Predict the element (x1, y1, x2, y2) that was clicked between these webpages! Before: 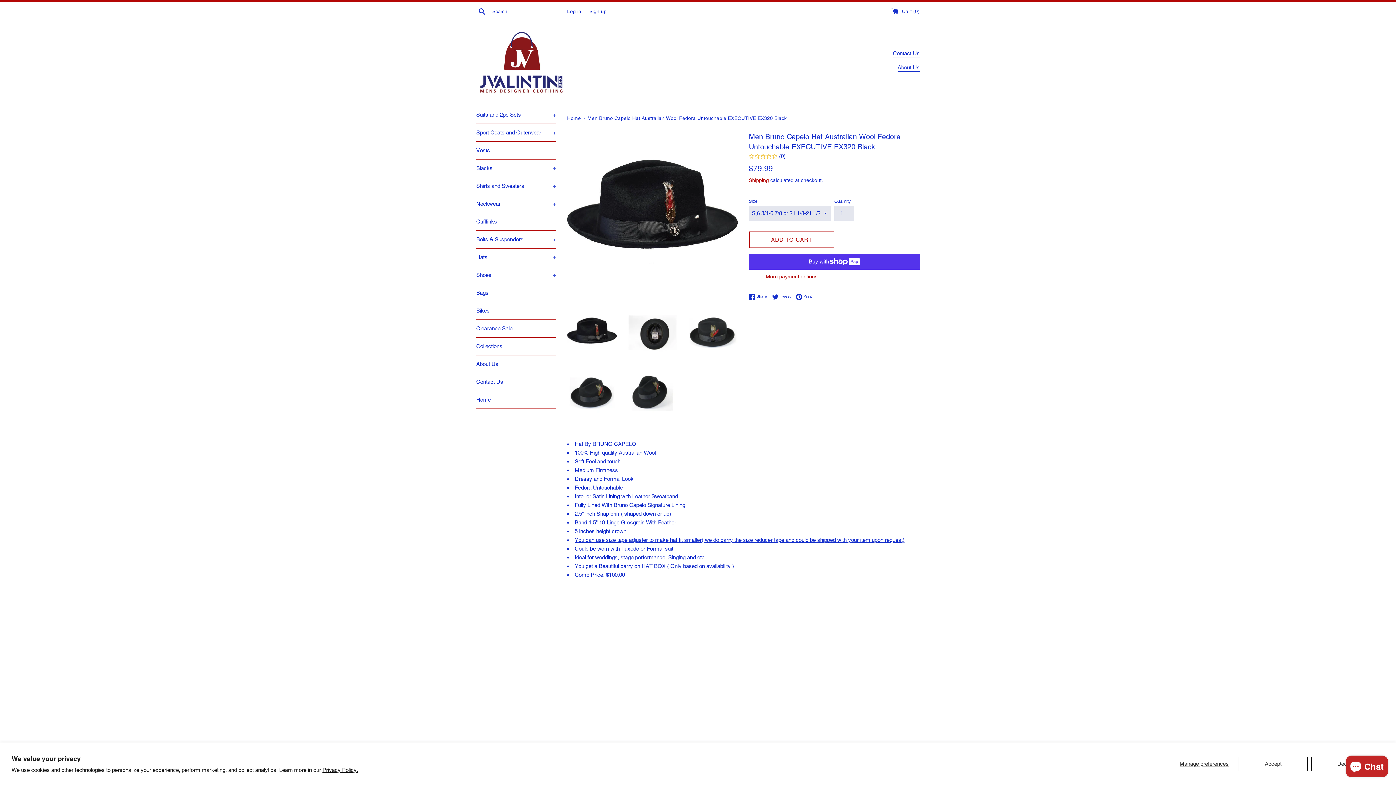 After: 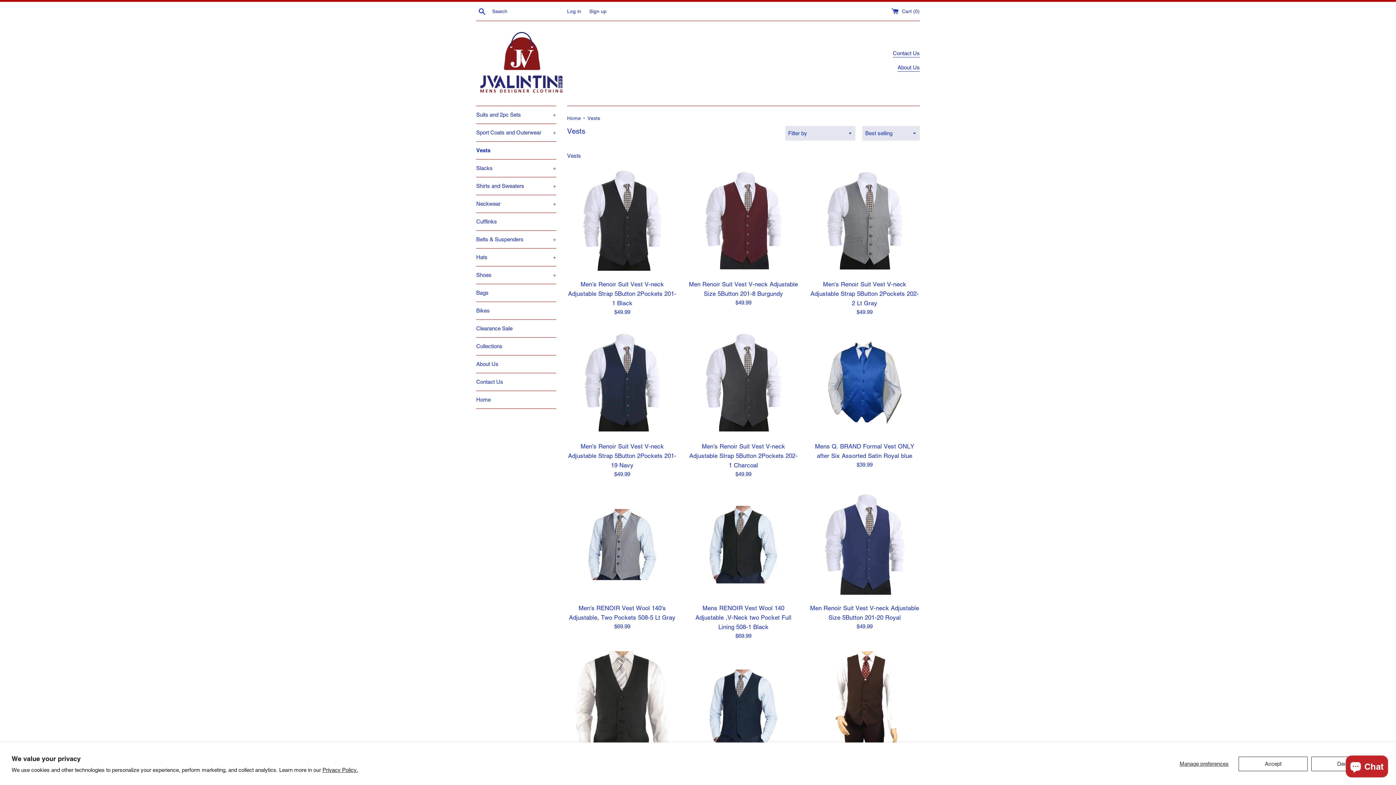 Action: bbox: (476, 141, 556, 159) label: Vests